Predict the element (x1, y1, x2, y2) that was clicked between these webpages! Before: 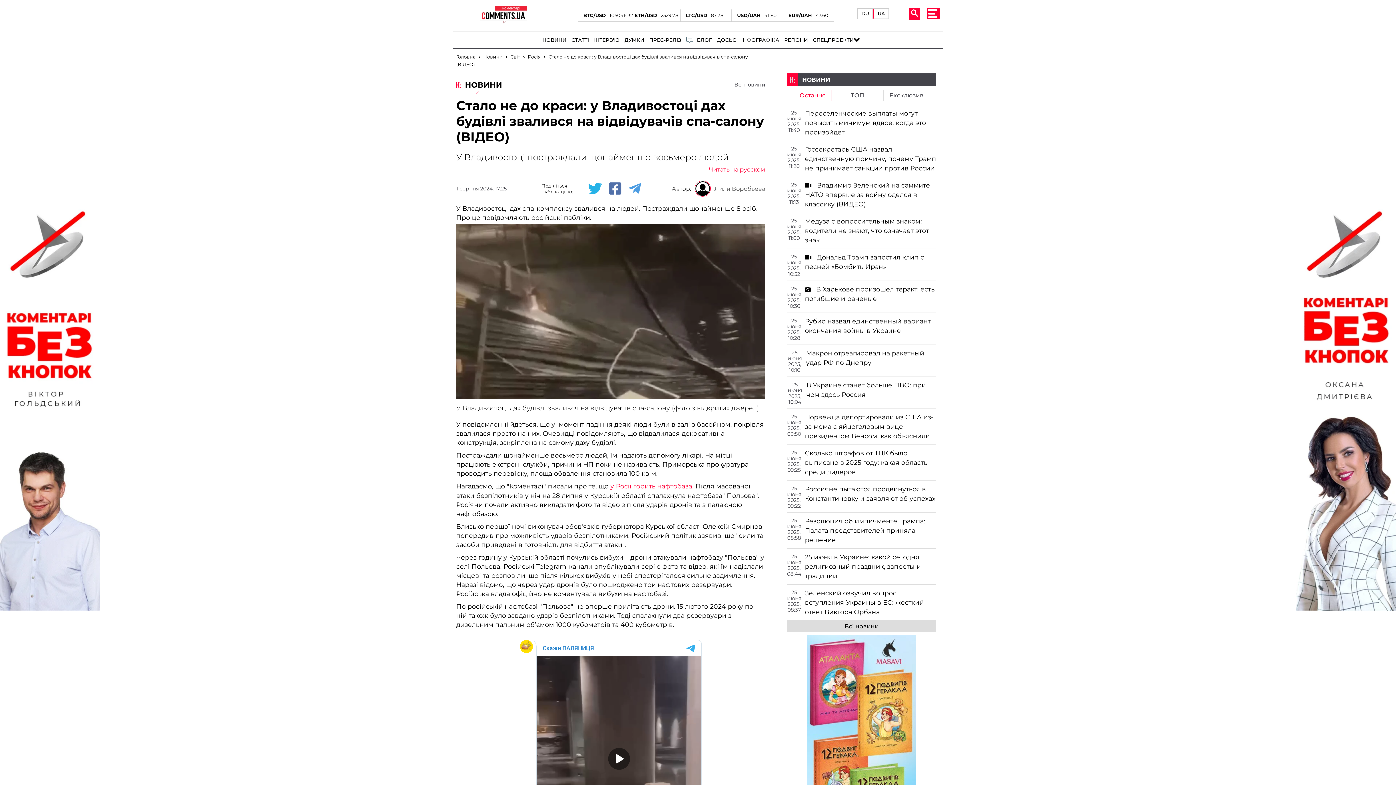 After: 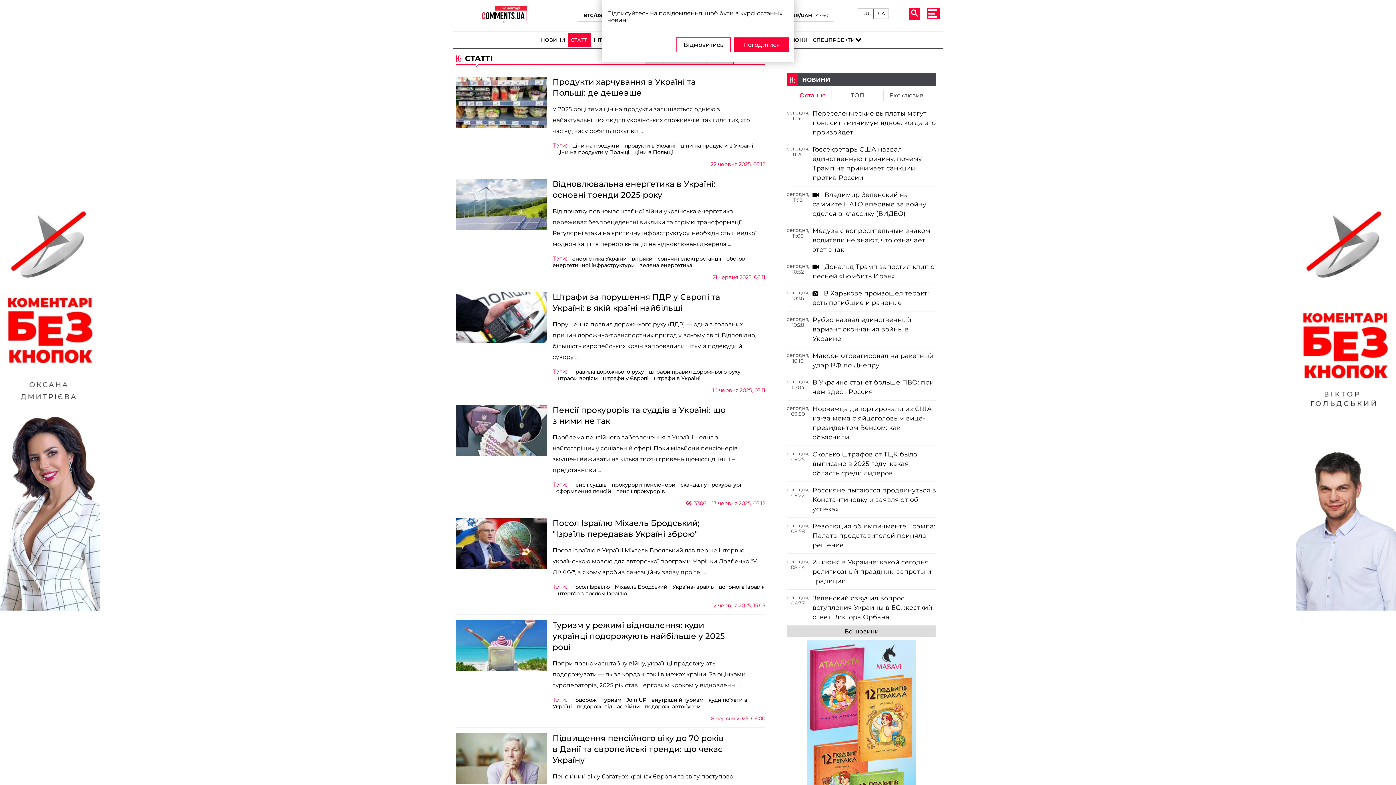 Action: bbox: (569, 33, 591, 47) label: СТАТТІ